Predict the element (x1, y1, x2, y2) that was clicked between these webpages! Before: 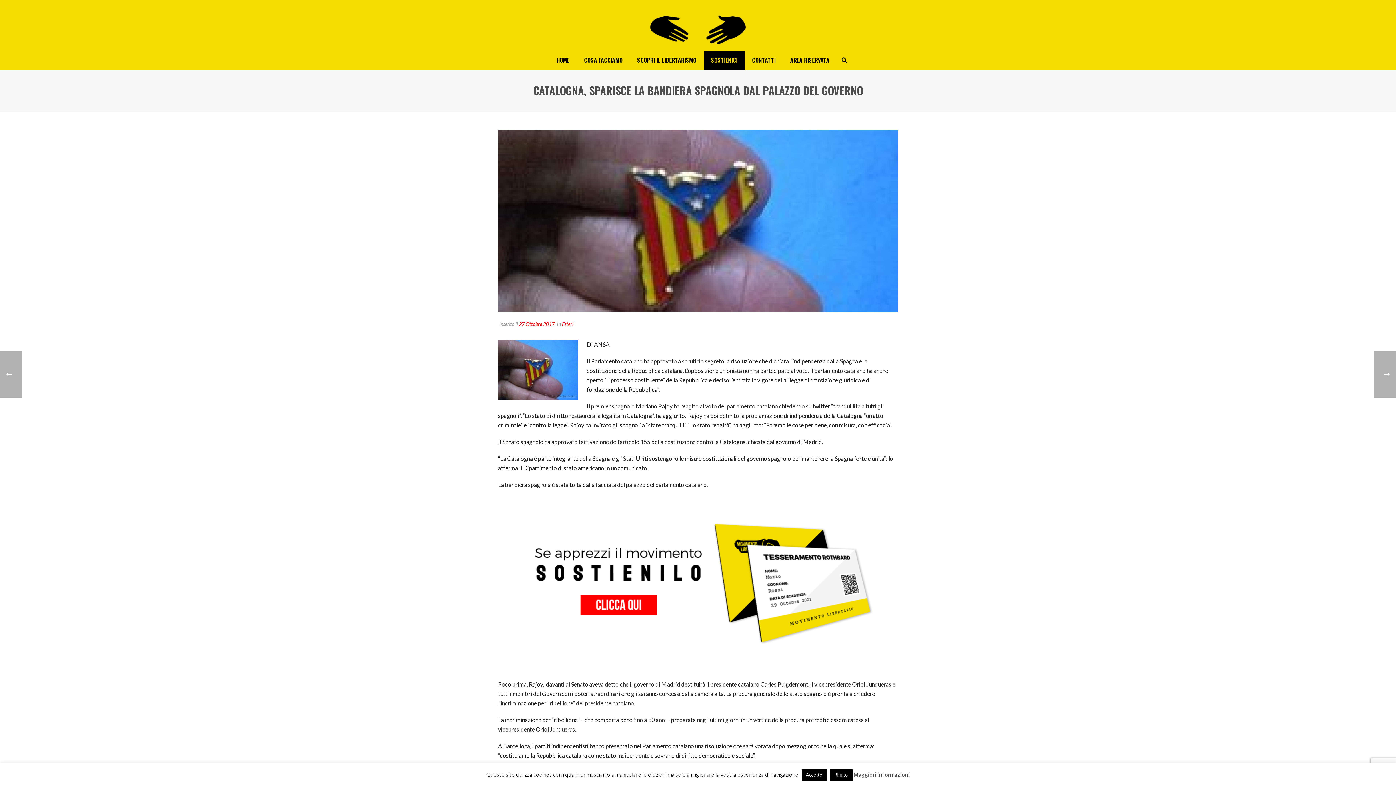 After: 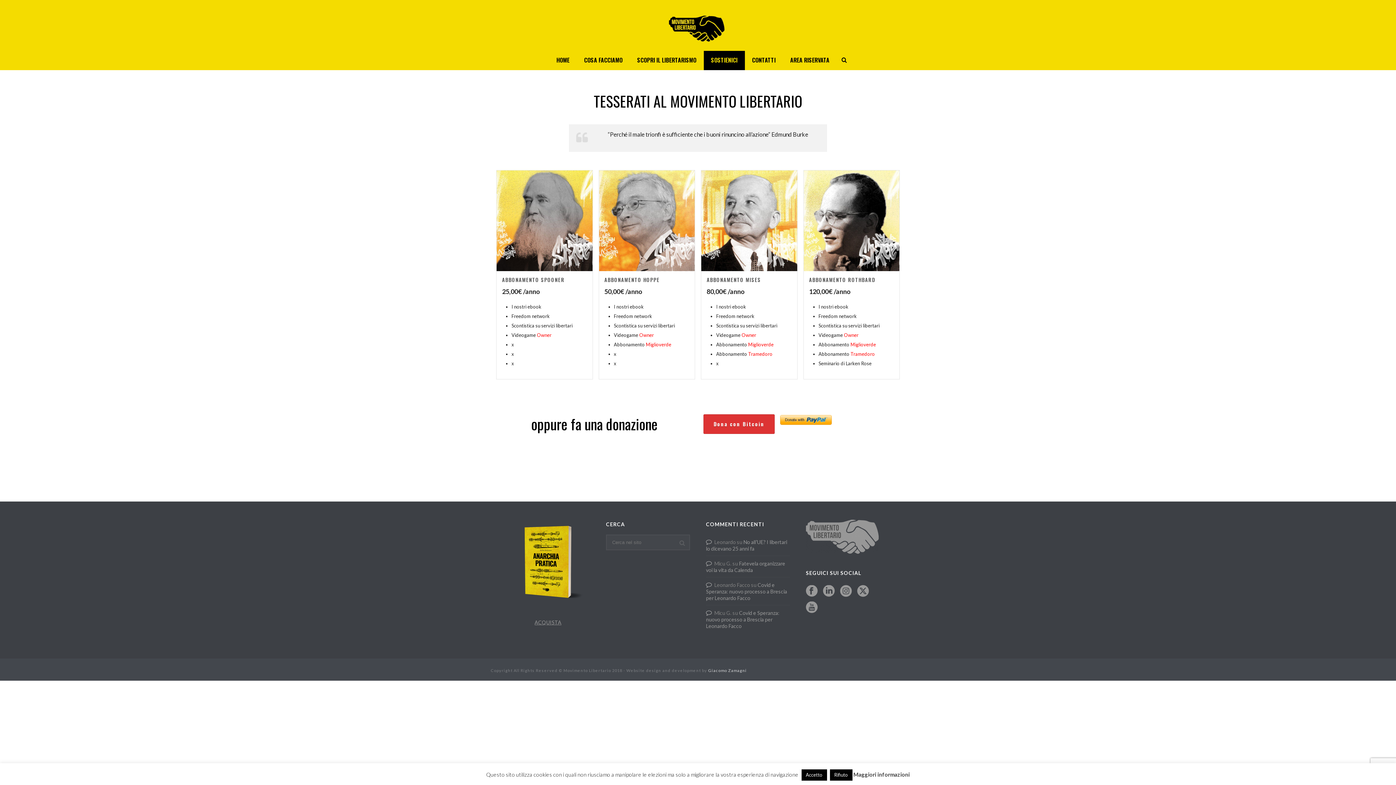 Action: bbox: (514, 578, 882, 585)